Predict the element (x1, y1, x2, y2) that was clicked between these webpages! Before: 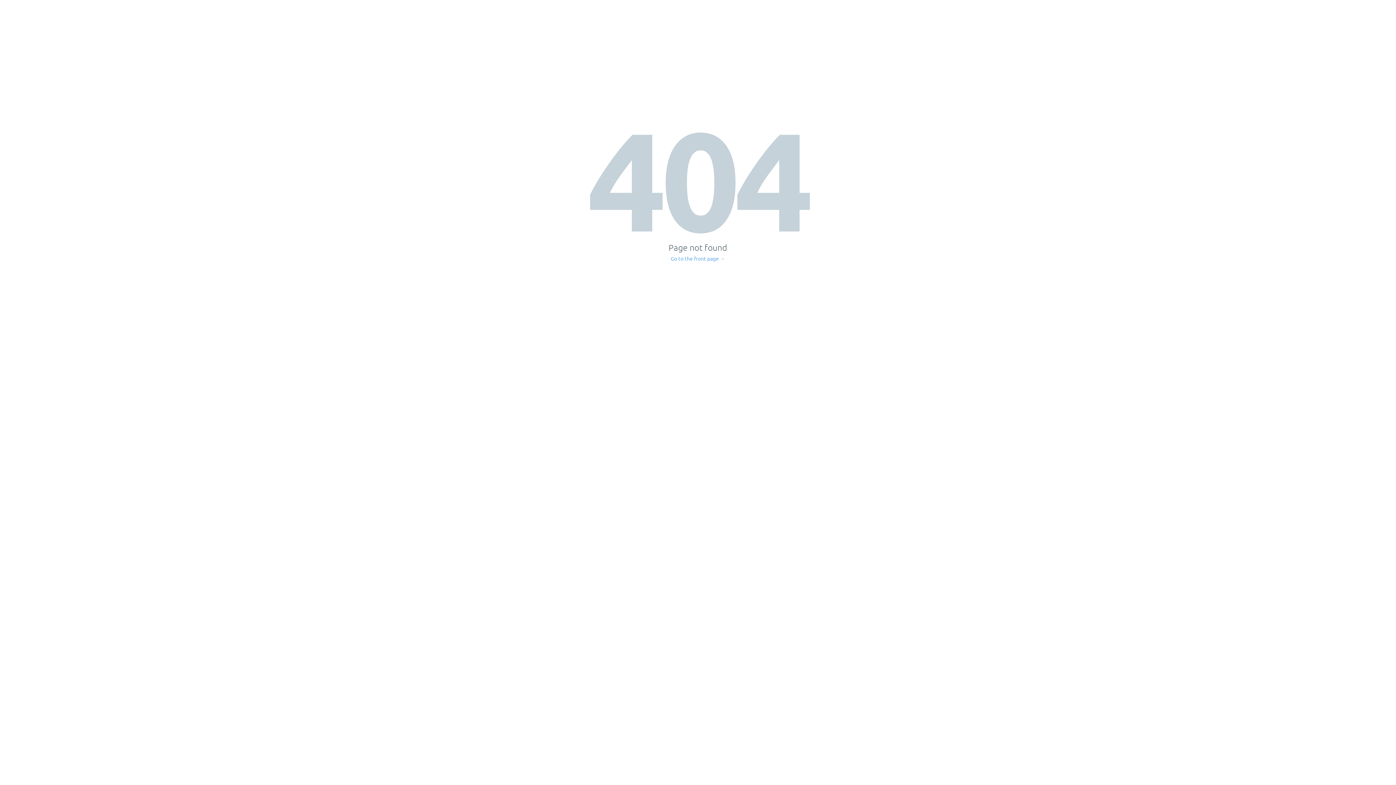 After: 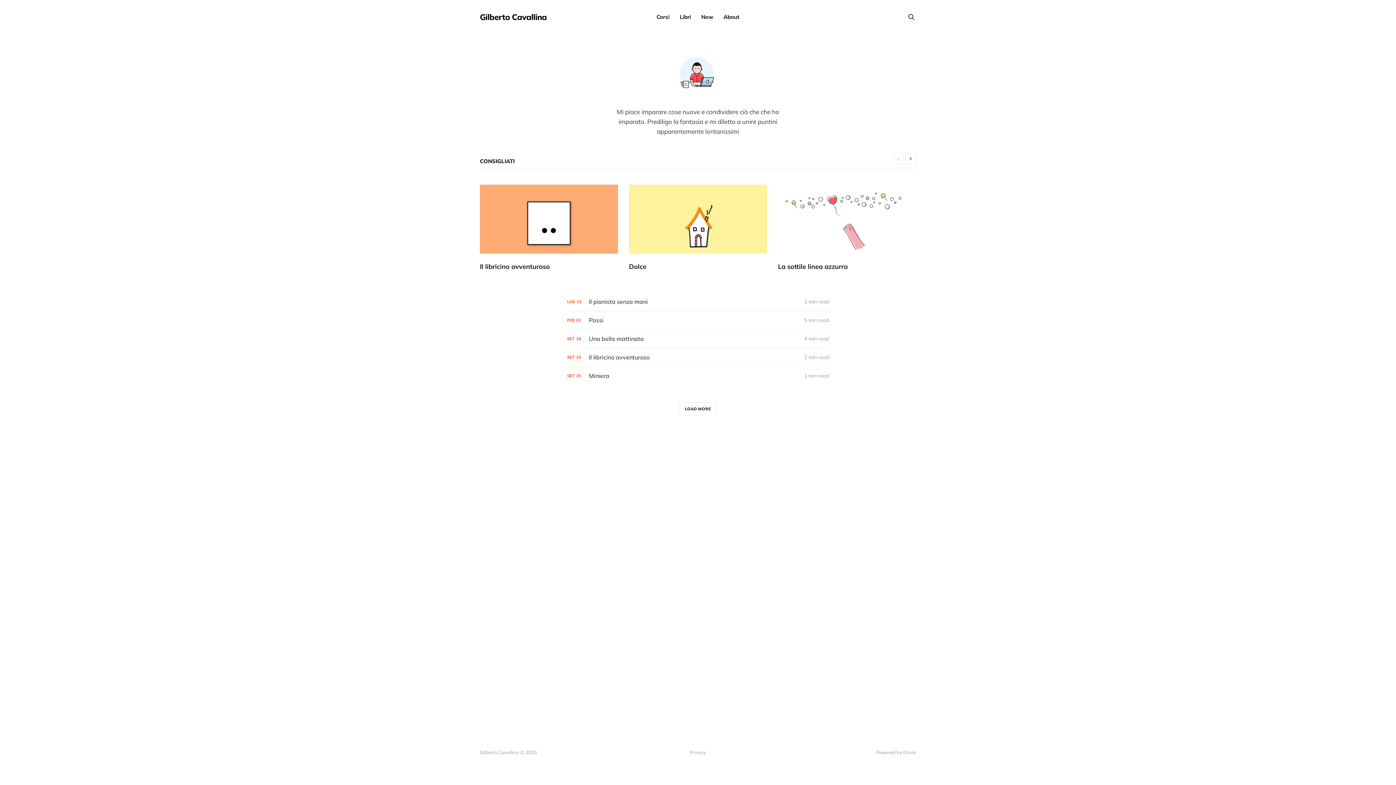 Action: bbox: (671, 256, 725, 261) label: Go to the front page →